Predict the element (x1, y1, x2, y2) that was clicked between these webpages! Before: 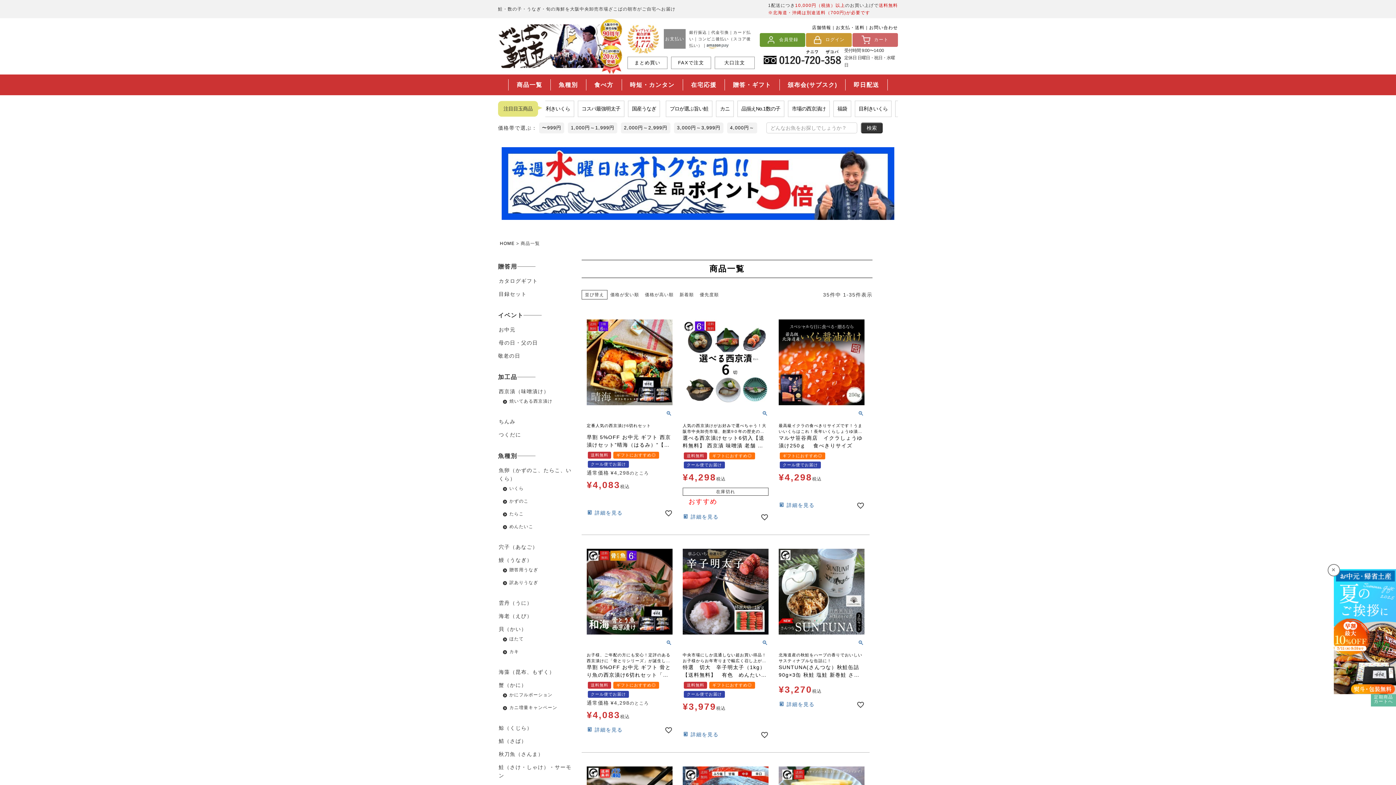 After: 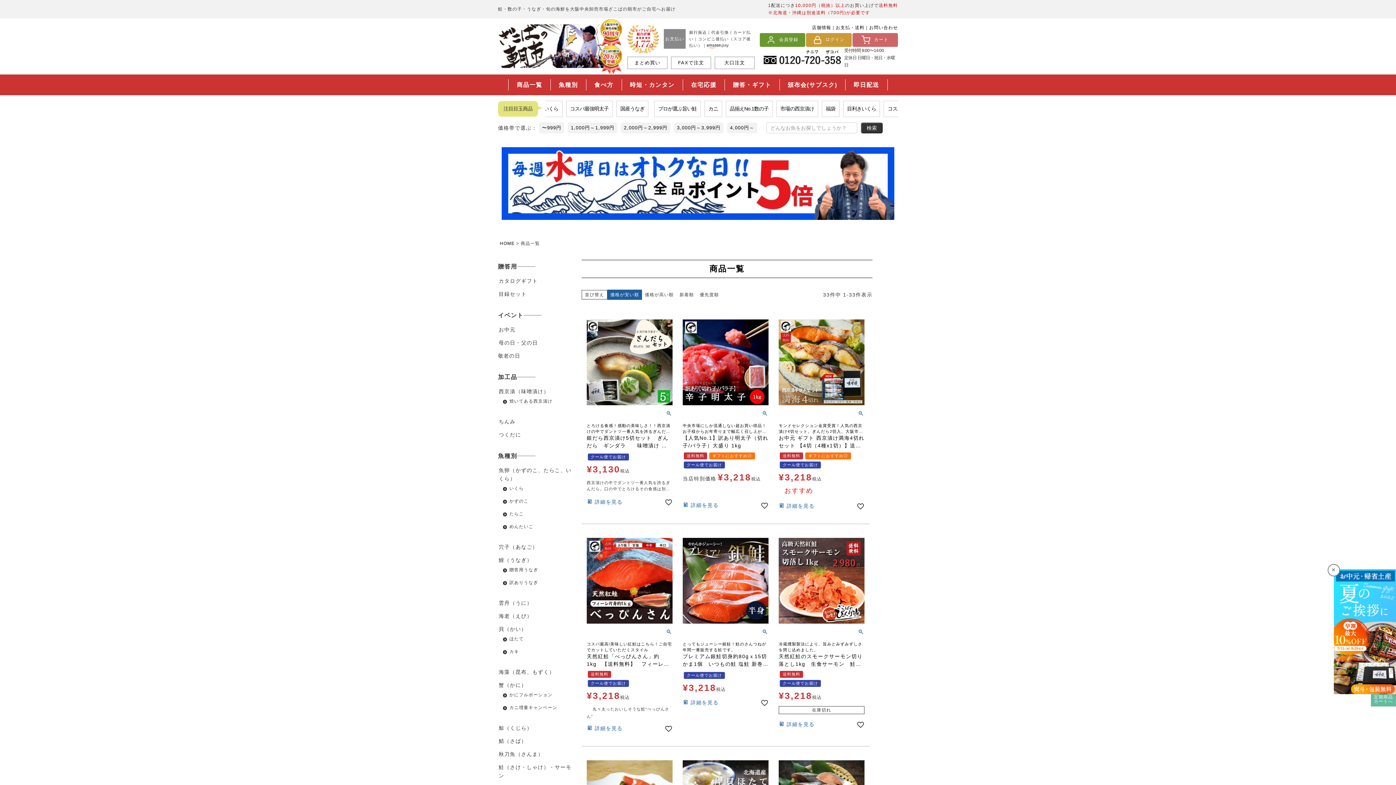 Action: bbox: (674, 122, 723, 133) label: 3,000円～3,999円